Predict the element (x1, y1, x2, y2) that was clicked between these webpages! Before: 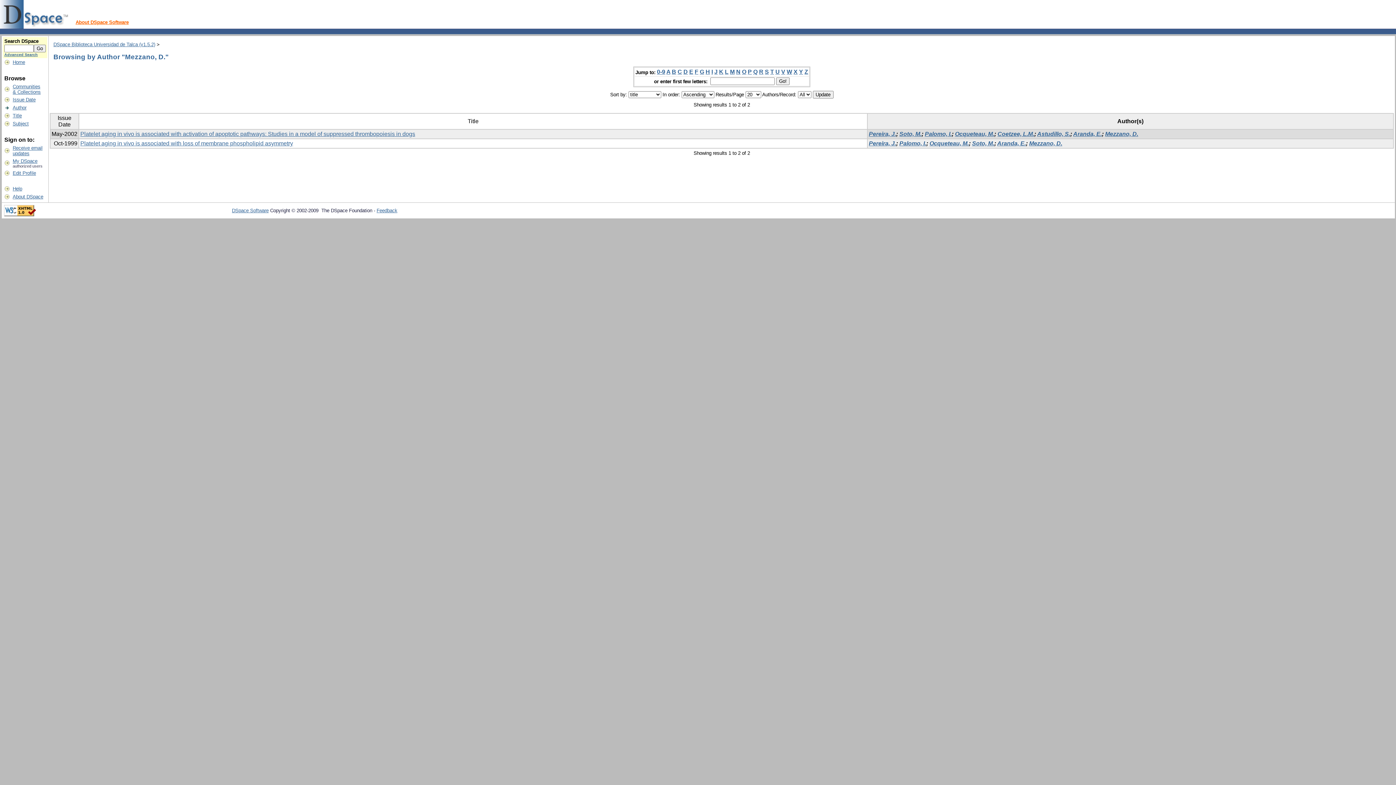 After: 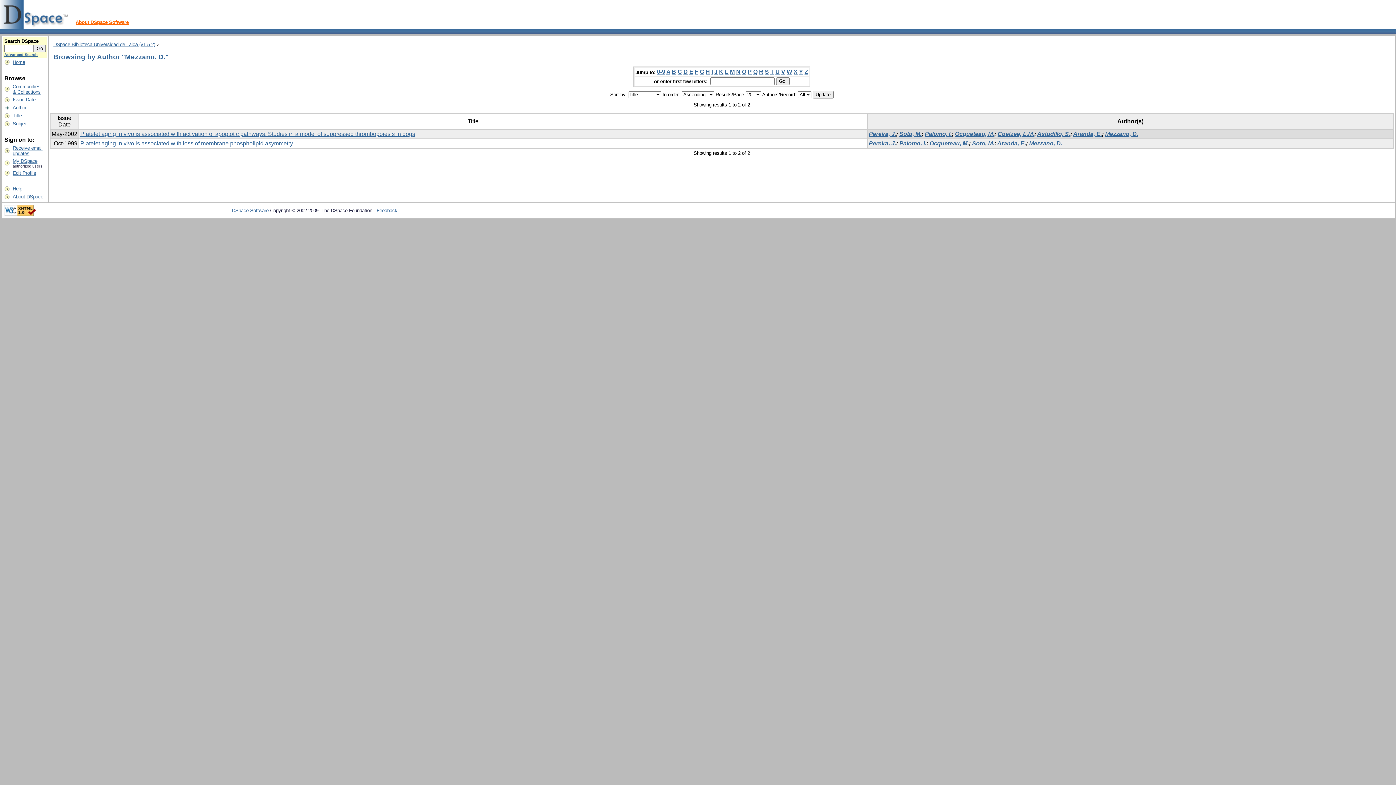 Action: bbox: (1105, 131, 1138, 137) label: Mezzano, D.